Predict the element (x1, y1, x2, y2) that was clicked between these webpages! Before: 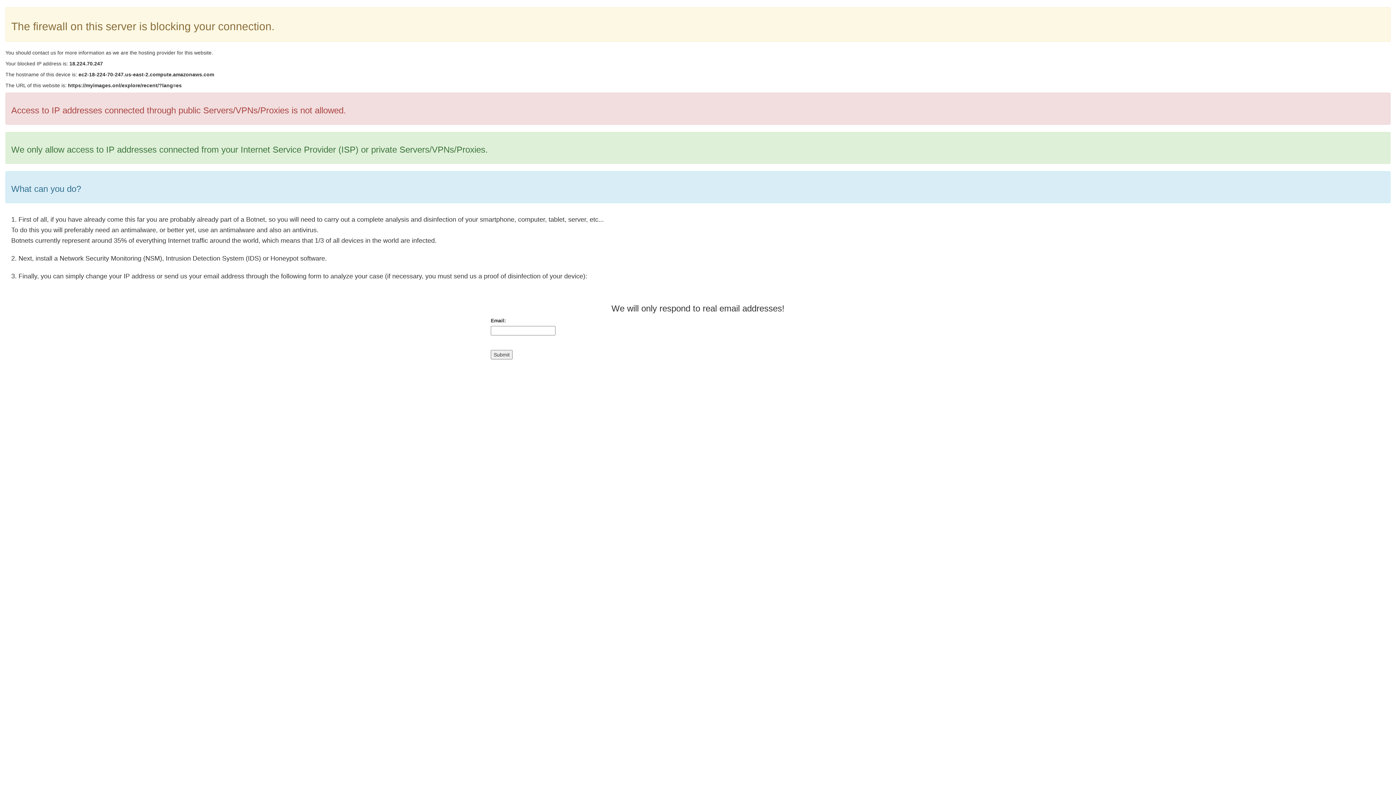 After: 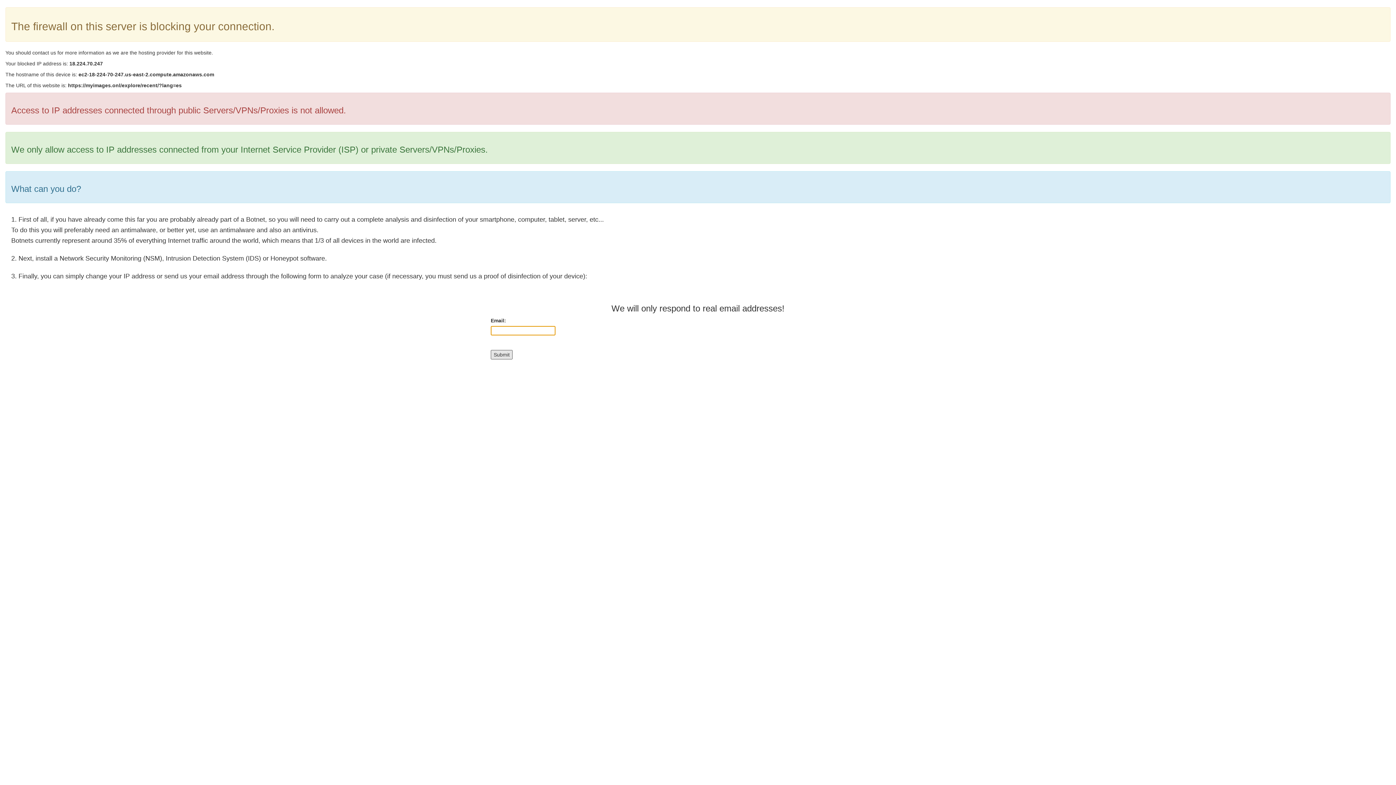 Action: label: Submit bbox: (490, 350, 512, 359)